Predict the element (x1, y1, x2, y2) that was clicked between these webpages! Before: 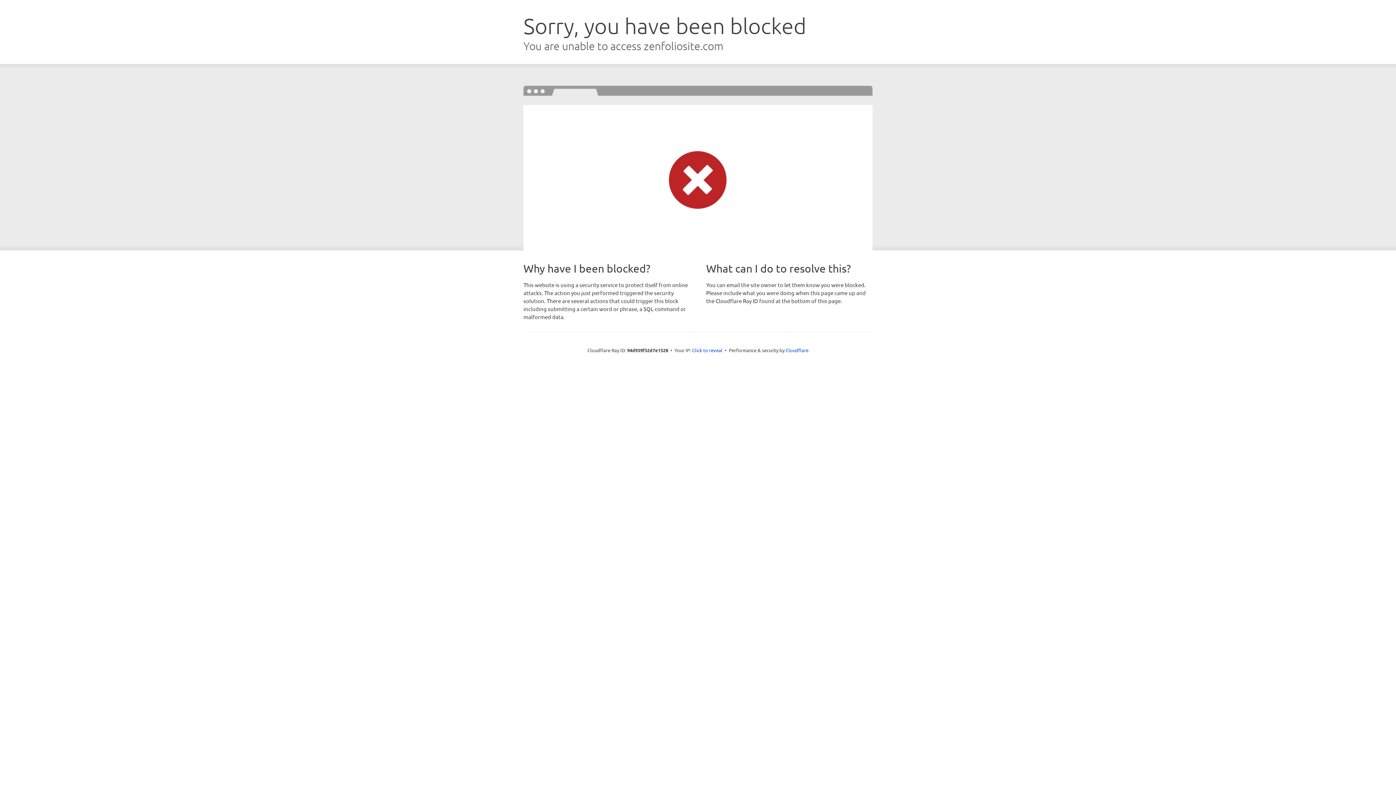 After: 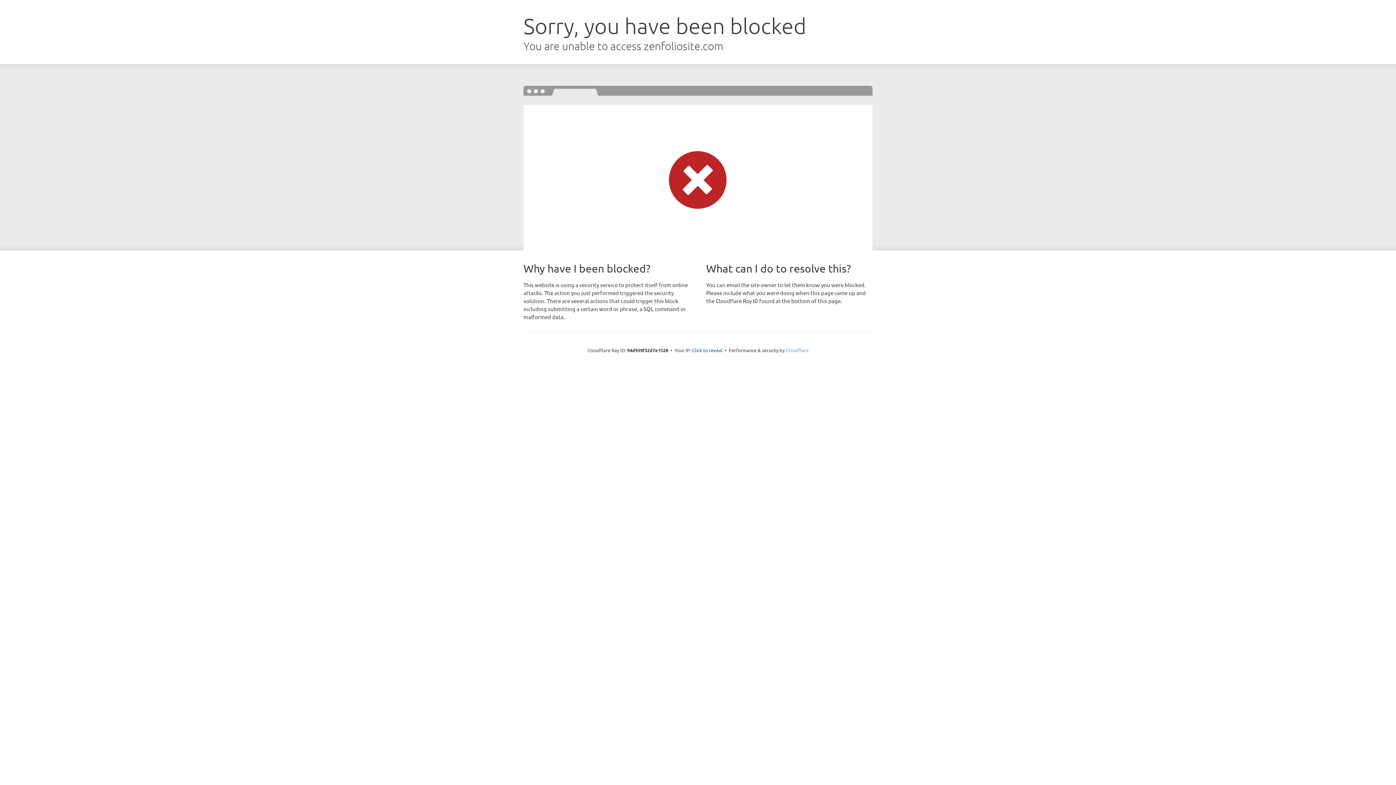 Action: bbox: (785, 347, 808, 353) label: Cloudflare